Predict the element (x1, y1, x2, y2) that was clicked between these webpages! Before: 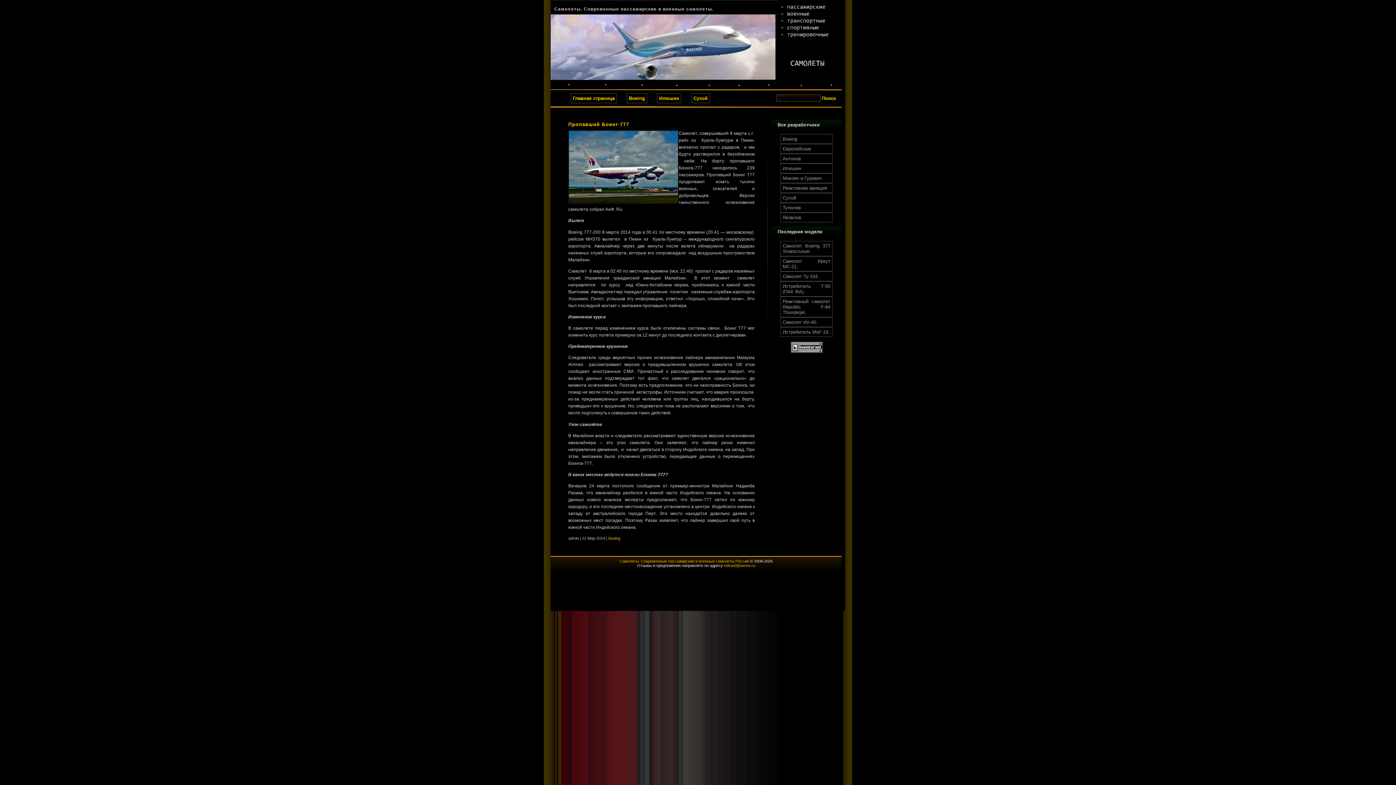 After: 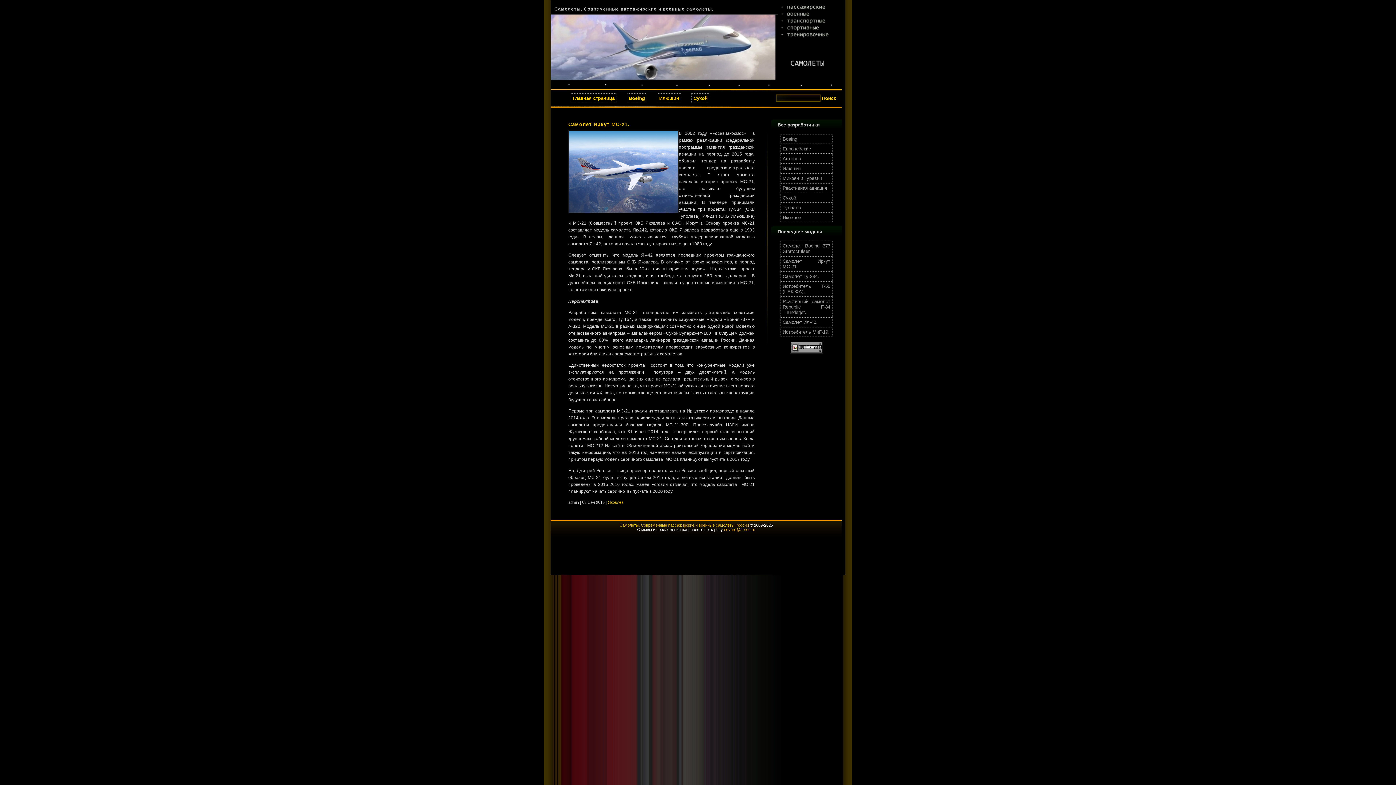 Action: bbox: (780, 256, 832, 271) label: Самолет Иркут МС-21.